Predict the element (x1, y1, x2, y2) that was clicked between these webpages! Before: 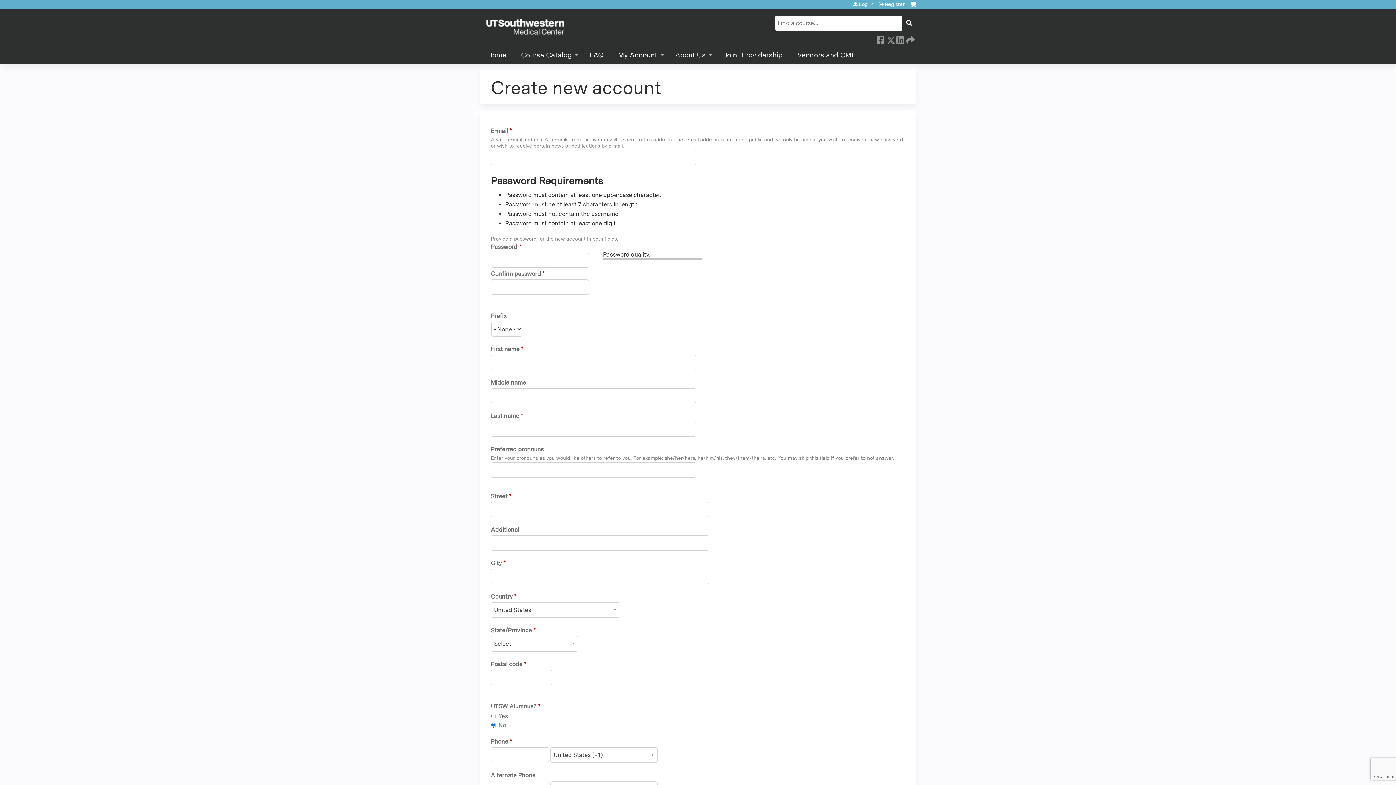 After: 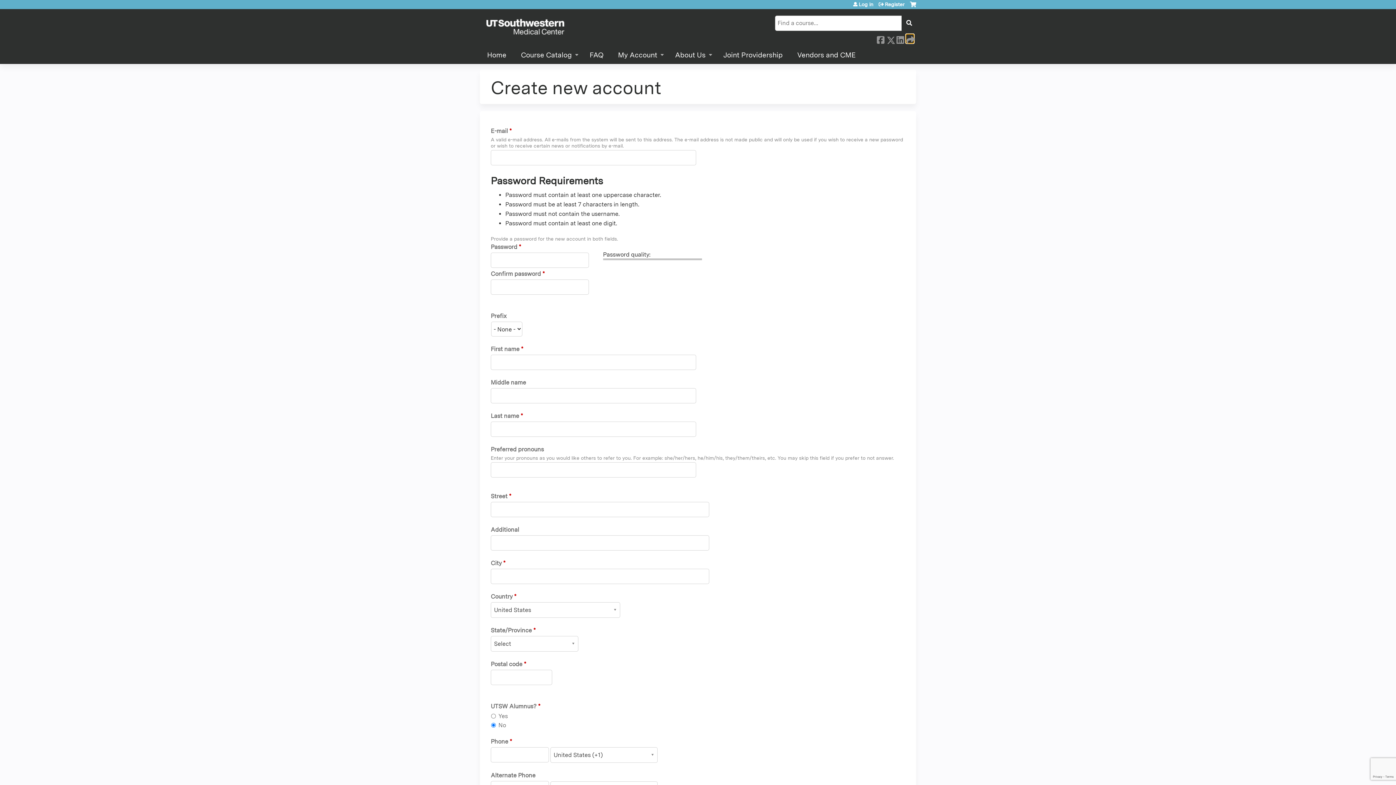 Action: label:  Forward bbox: (906, 34, 913, 42)